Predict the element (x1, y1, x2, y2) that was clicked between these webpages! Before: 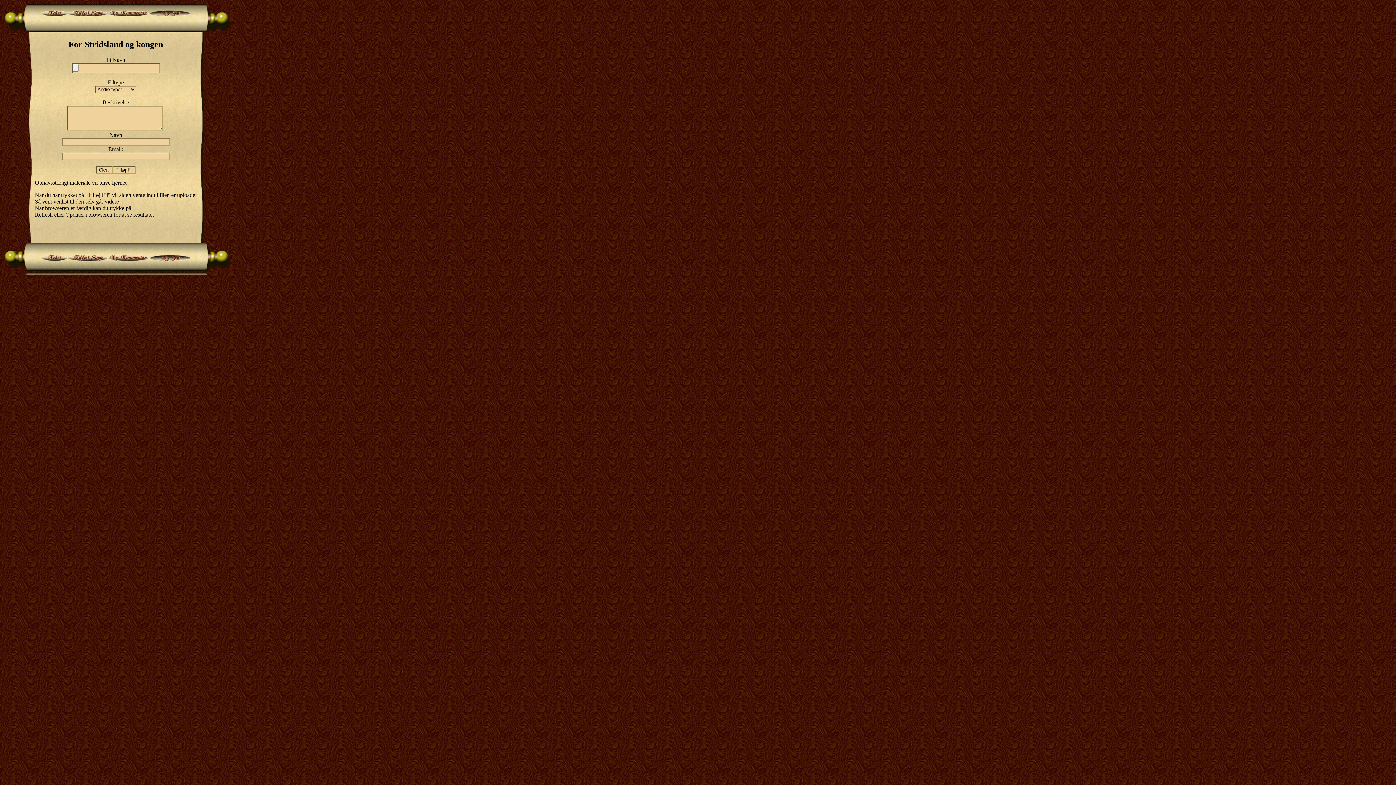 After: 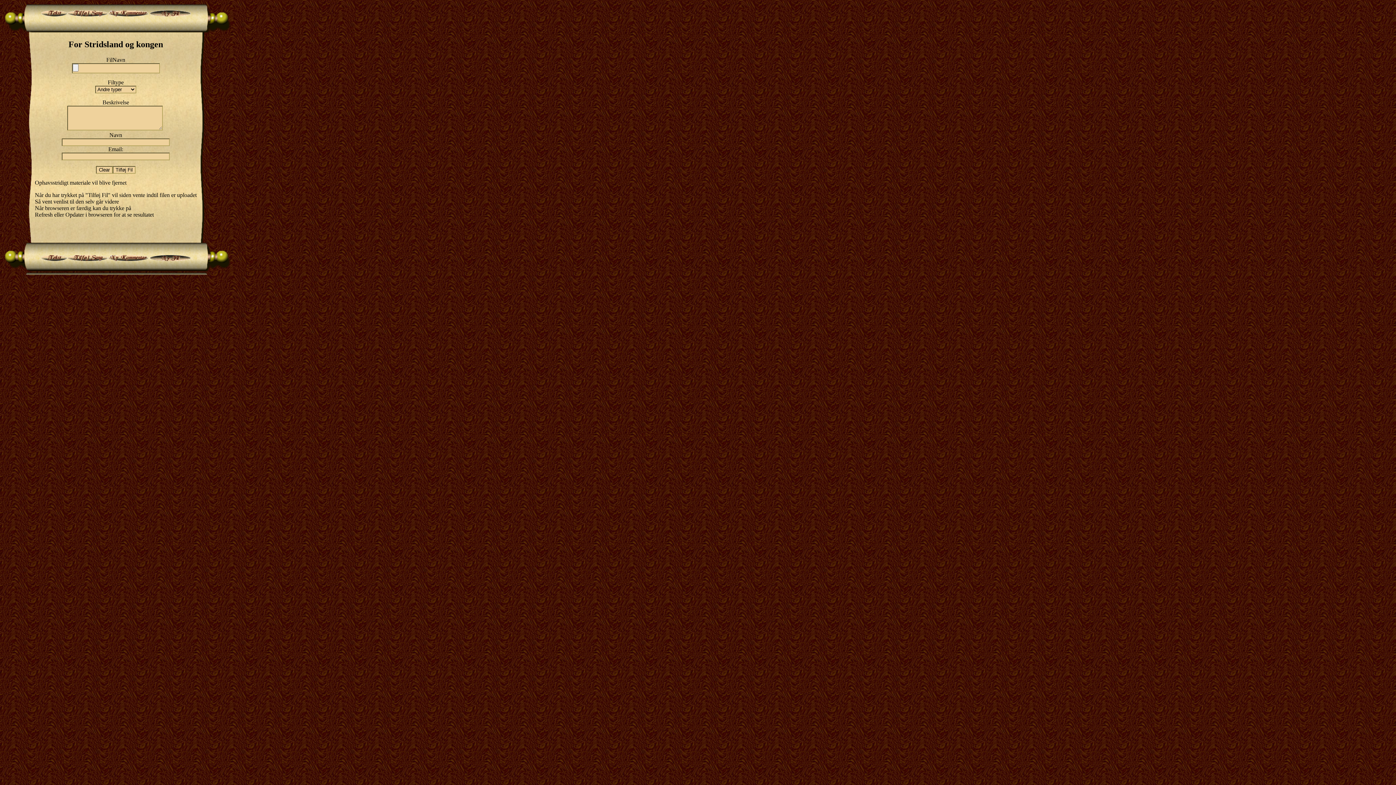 Action: bbox: (150, 256, 190, 262)